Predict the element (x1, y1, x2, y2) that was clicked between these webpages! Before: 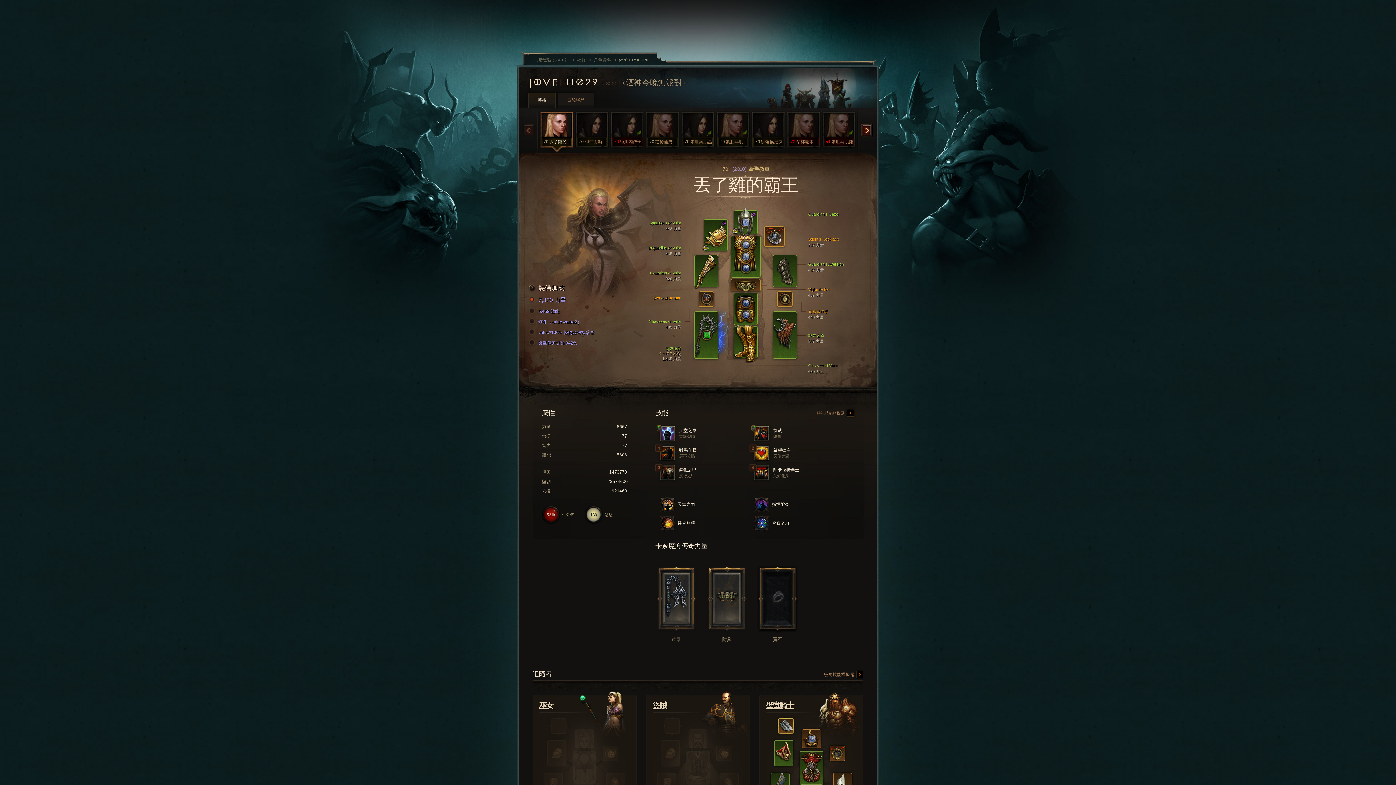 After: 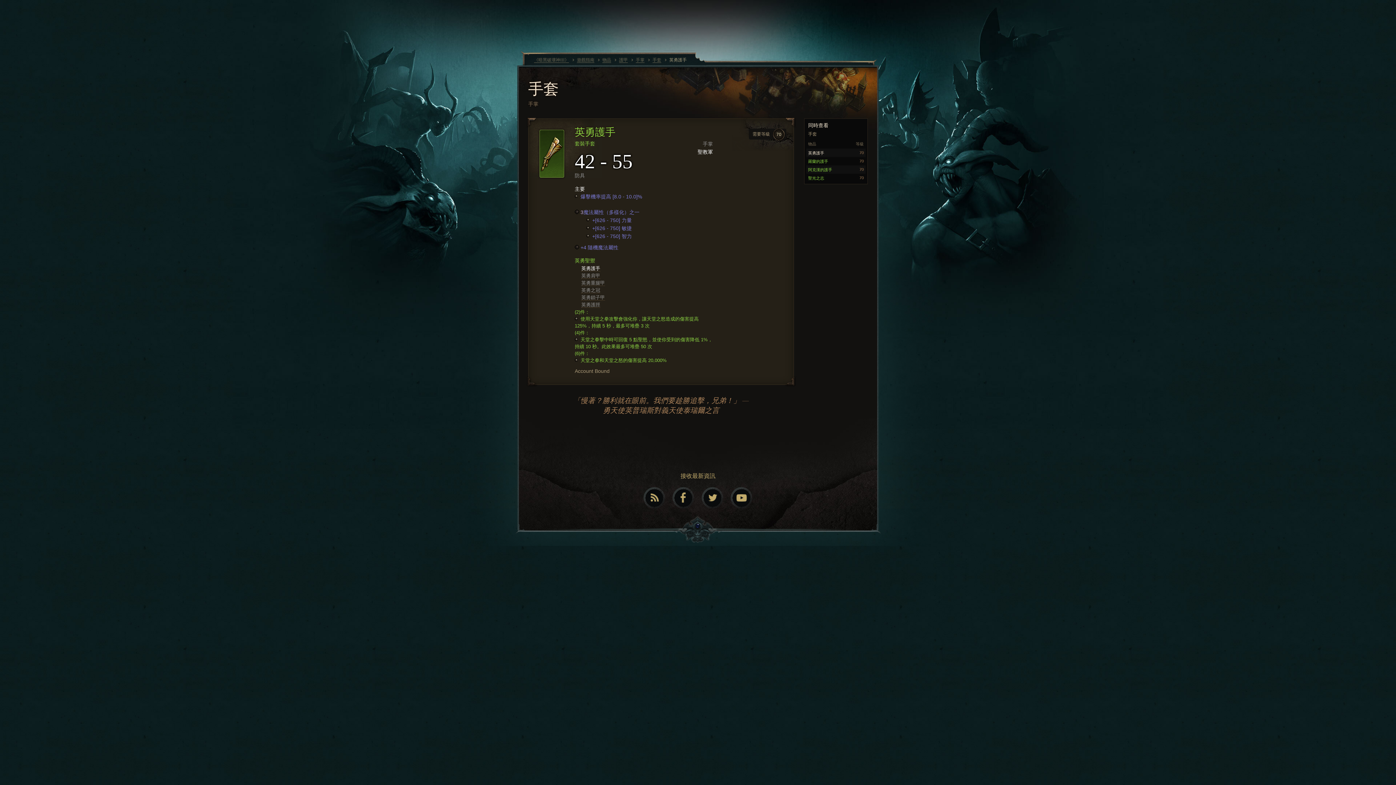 Action: bbox: (694, 255, 718, 286)